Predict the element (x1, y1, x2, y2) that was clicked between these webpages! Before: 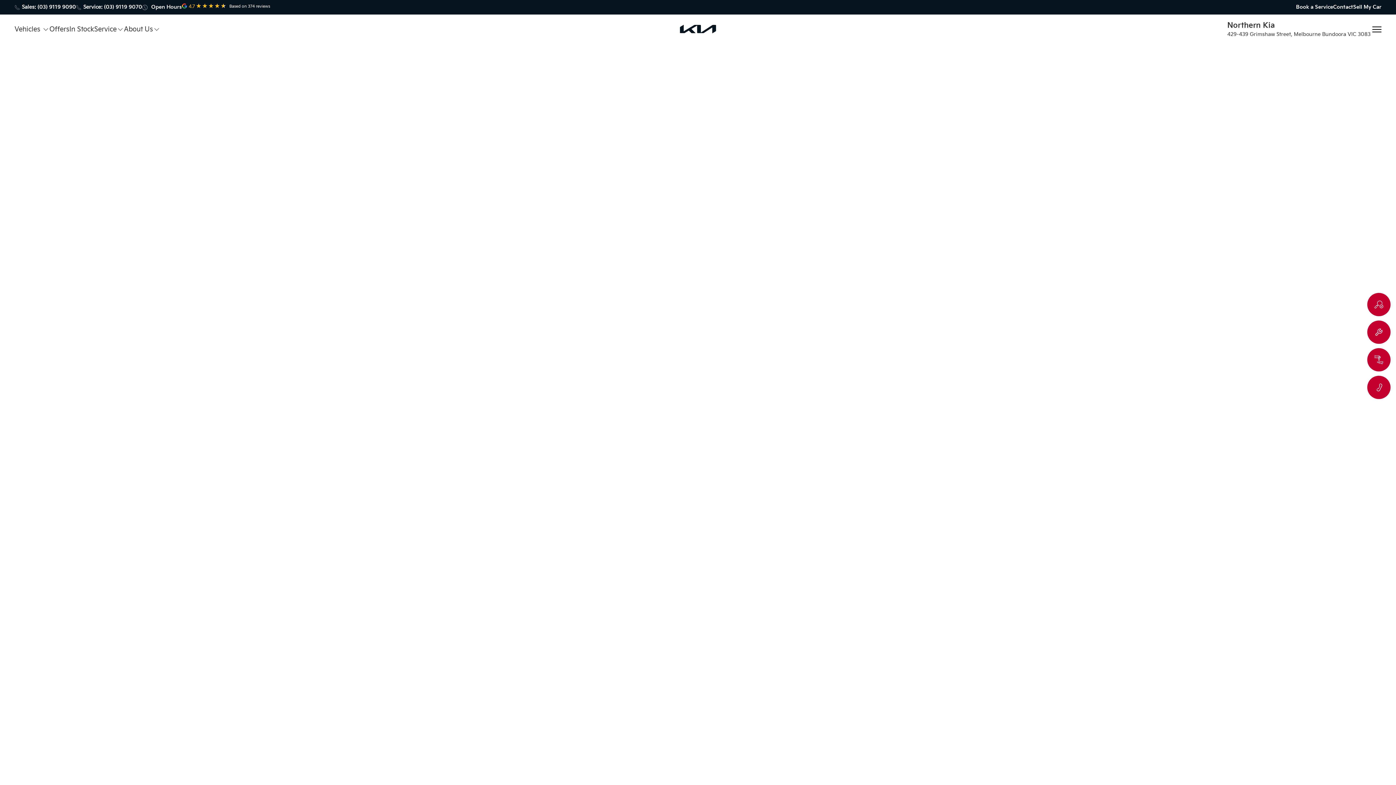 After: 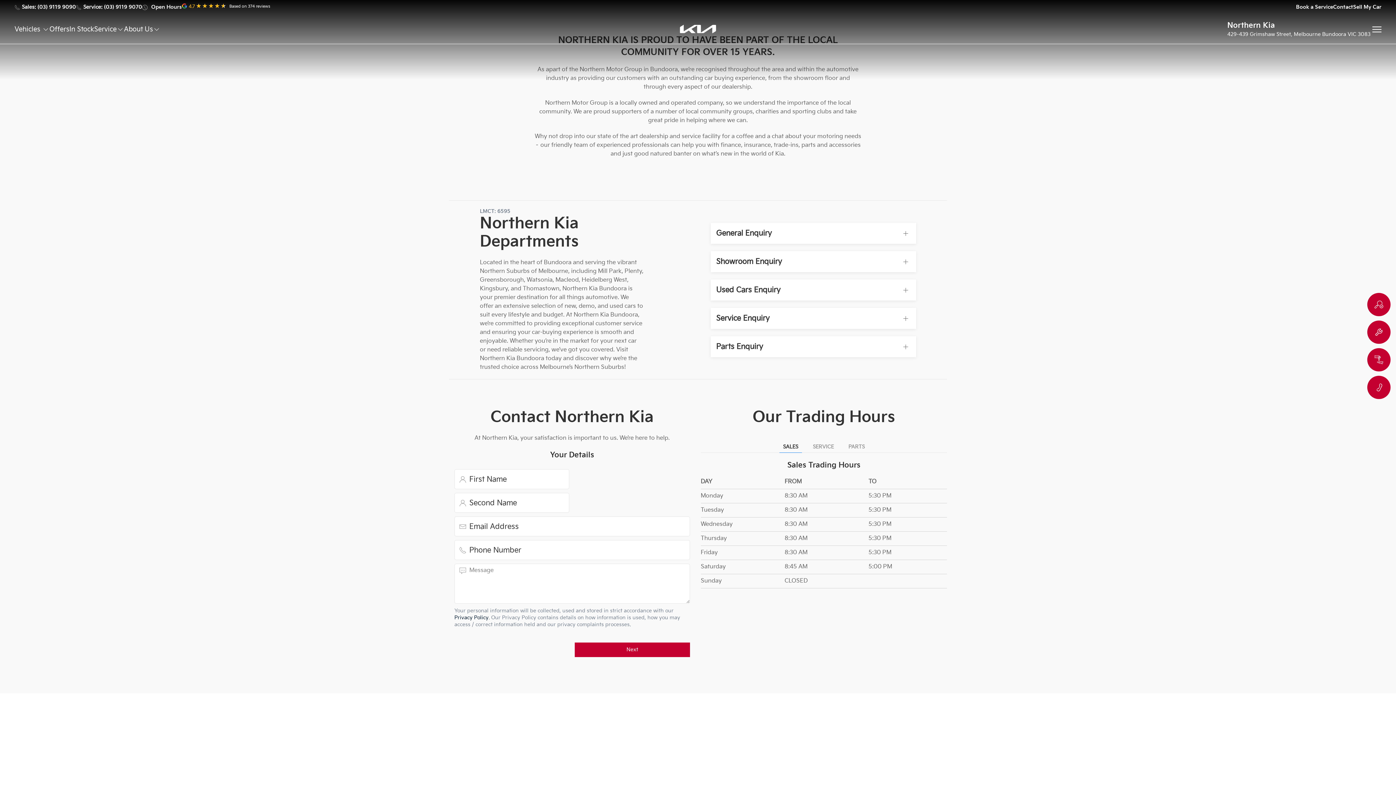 Action: label: Northern Kia
429-439 Grimshaw Street, Melbourne Bundoora VIC 3083 bbox: (1227, 14, 1370, 43)